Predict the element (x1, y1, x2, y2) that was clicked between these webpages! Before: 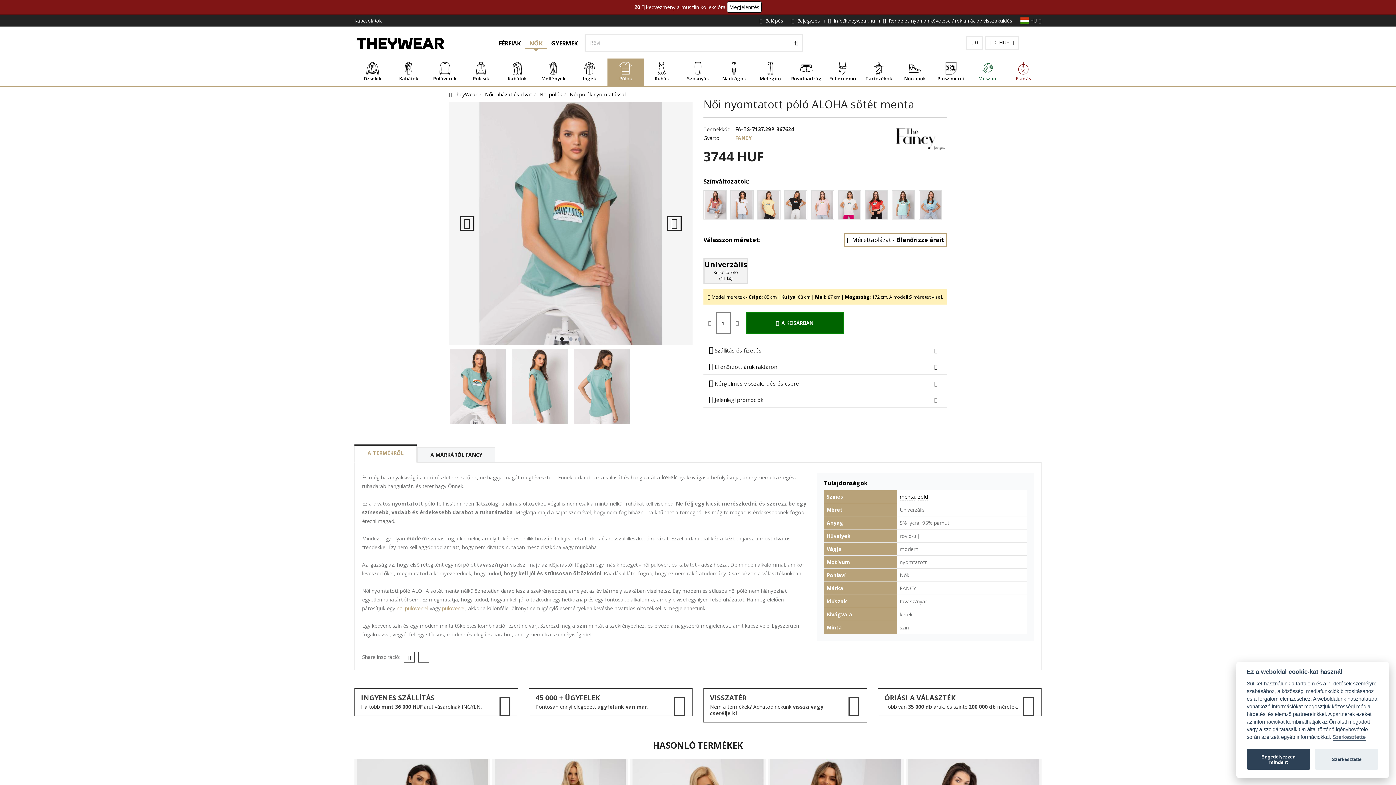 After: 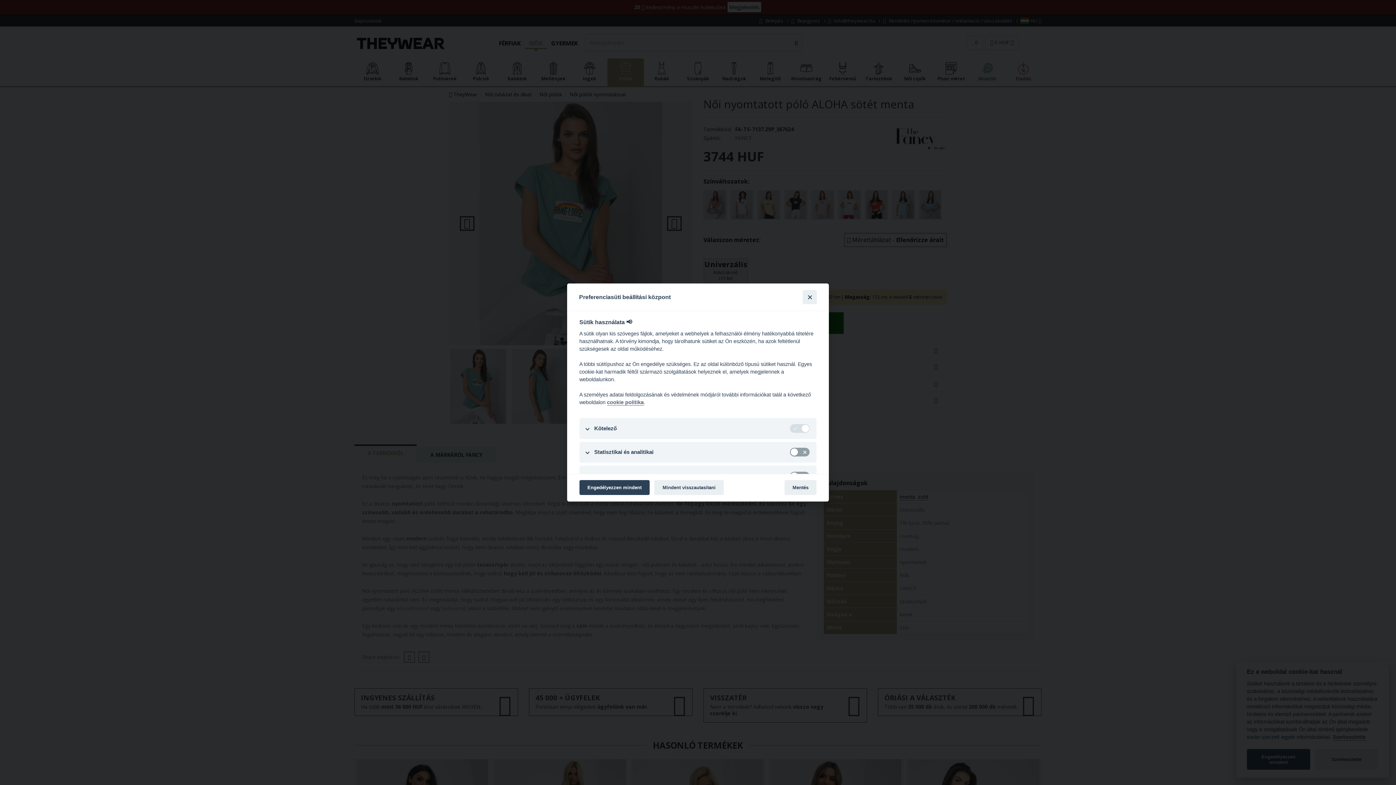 Action: bbox: (1332, 734, 1366, 741) label: Szerkesztette